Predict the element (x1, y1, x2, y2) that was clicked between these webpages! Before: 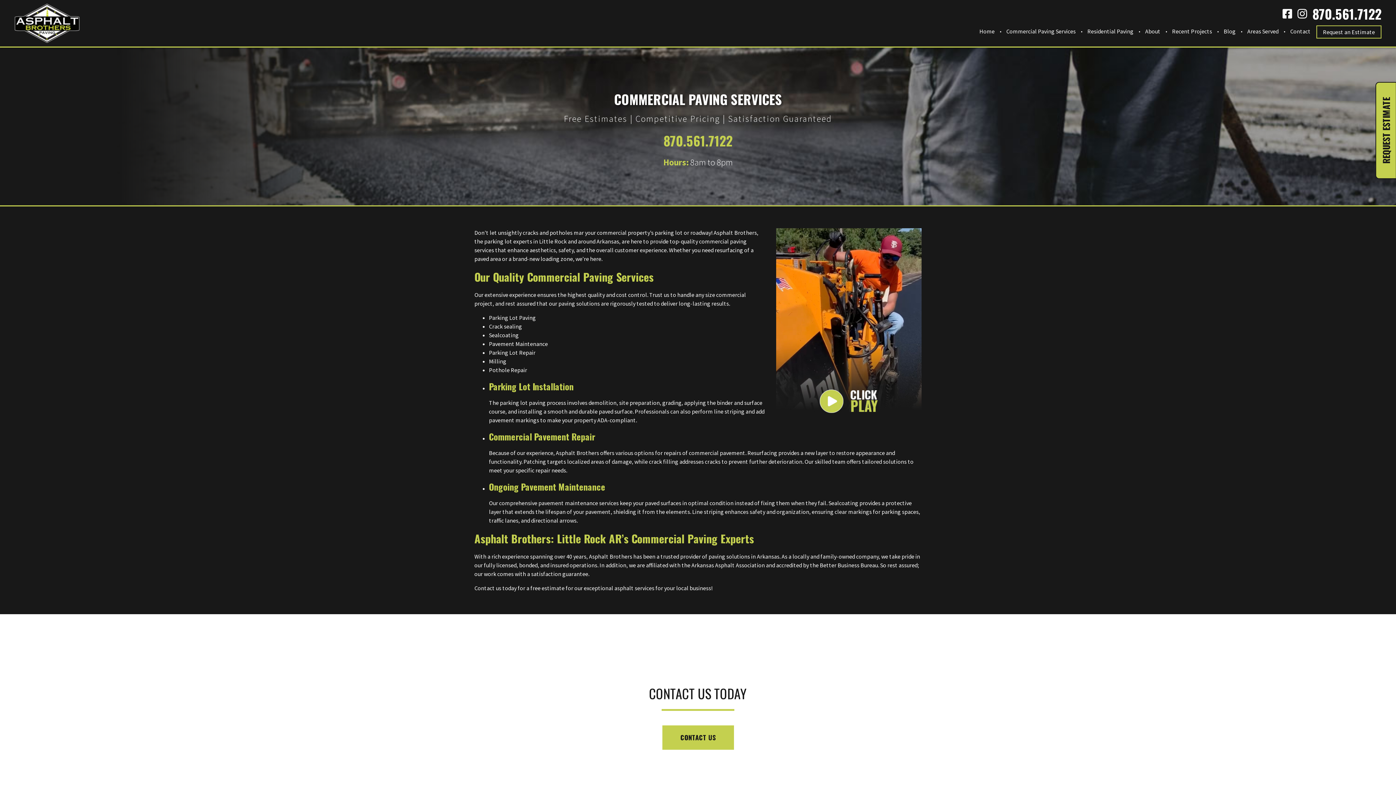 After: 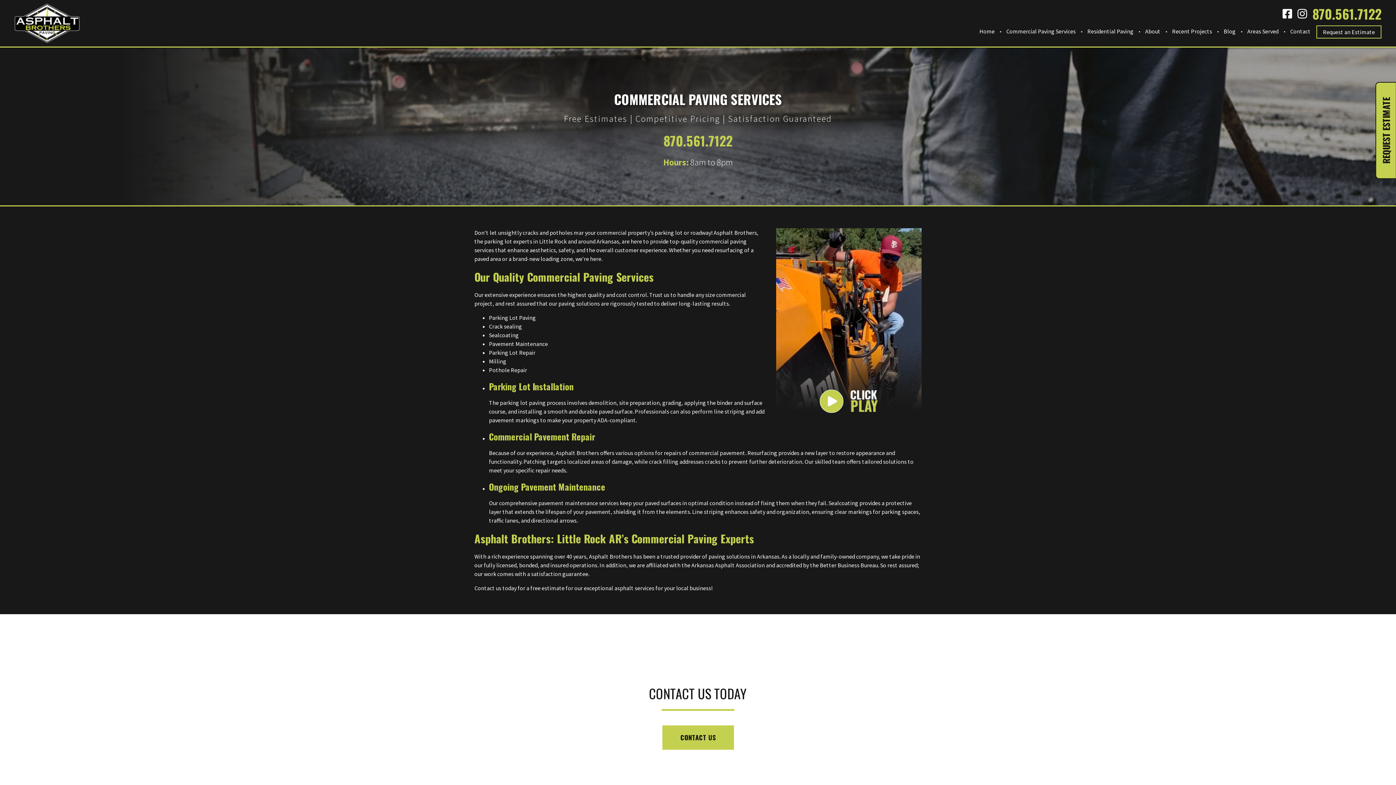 Action: bbox: (1312, 4, 1381, 23) label: 870.561.7122